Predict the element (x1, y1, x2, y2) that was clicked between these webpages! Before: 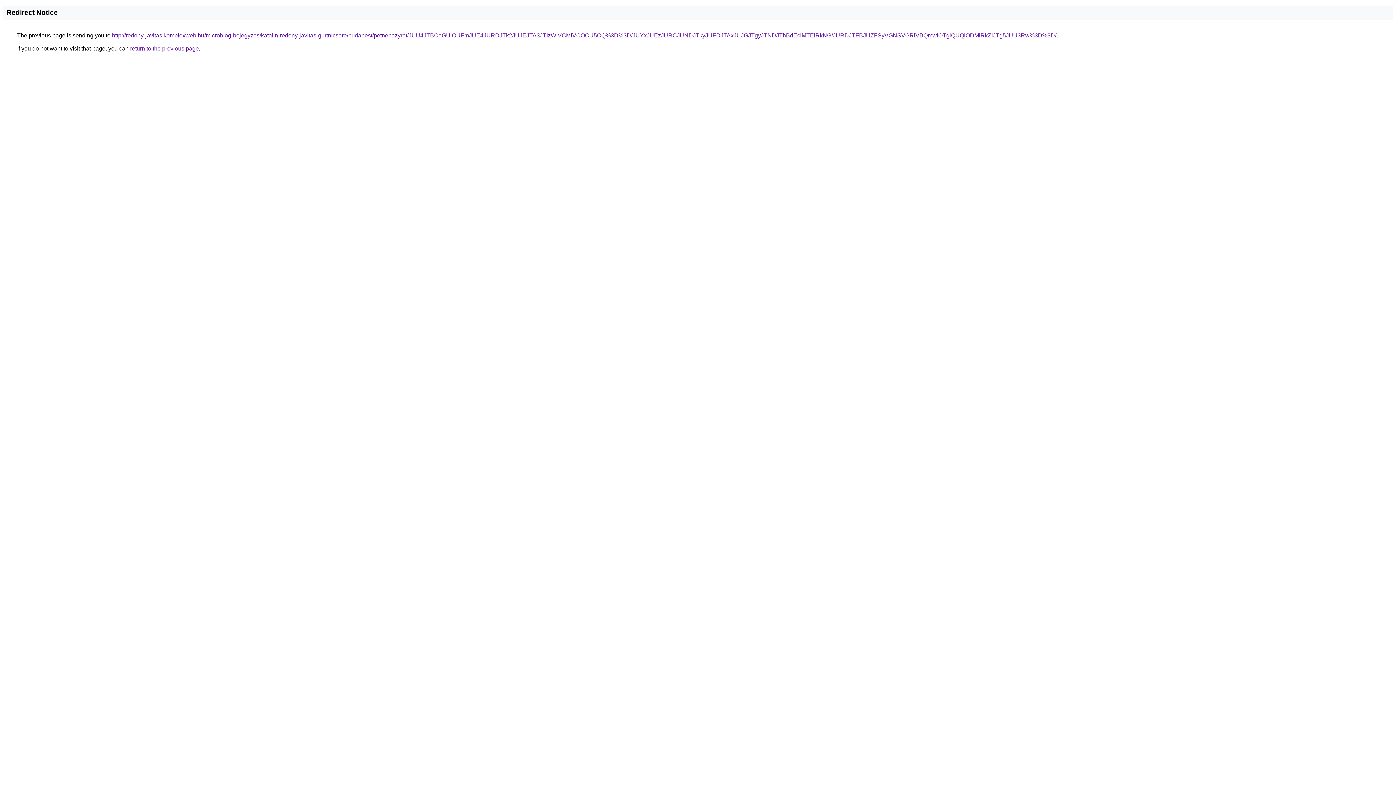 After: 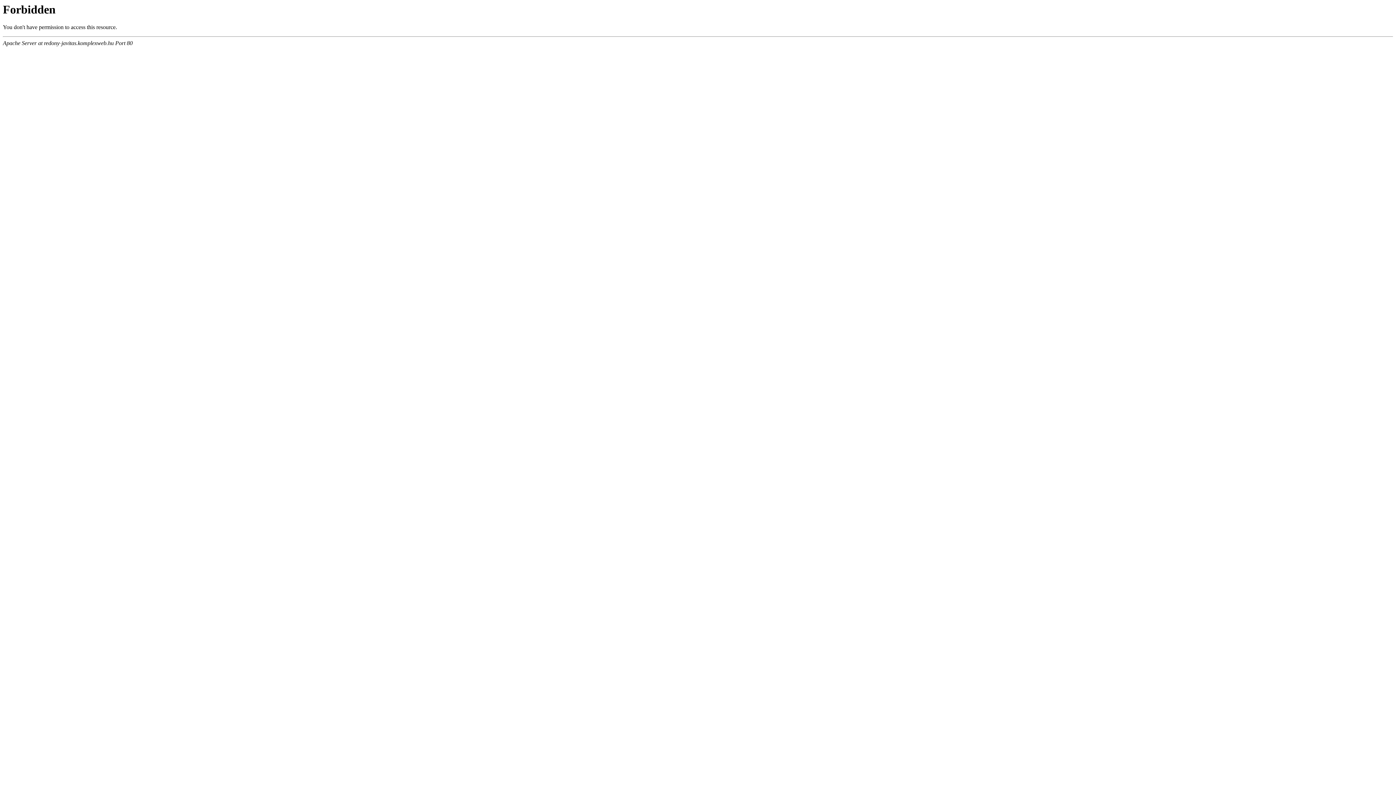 Action: label: http://redony-javitas.komplexweb.hu/microblog-bejegyzes/katalin-redony-javitas-gurtnicsere/budapest/petnehazyret/JUU4JTBCaGUlOUFmJUE4JURDJTk2JUJEJTA3JTIzWiVCMiVCOCU5OQ%3D%3D/JUYxJUEzJURCJUNDJTkyJUFDJTAxJUJGJTgyJTNDJThBdEclMTElRkNG/JURDJTFBJUZFSyVGNSVGRiVBQmwlOTglQUQlODMlRkZIJTg5JUU3Rw%3D%3D/ bbox: (112, 32, 1056, 38)